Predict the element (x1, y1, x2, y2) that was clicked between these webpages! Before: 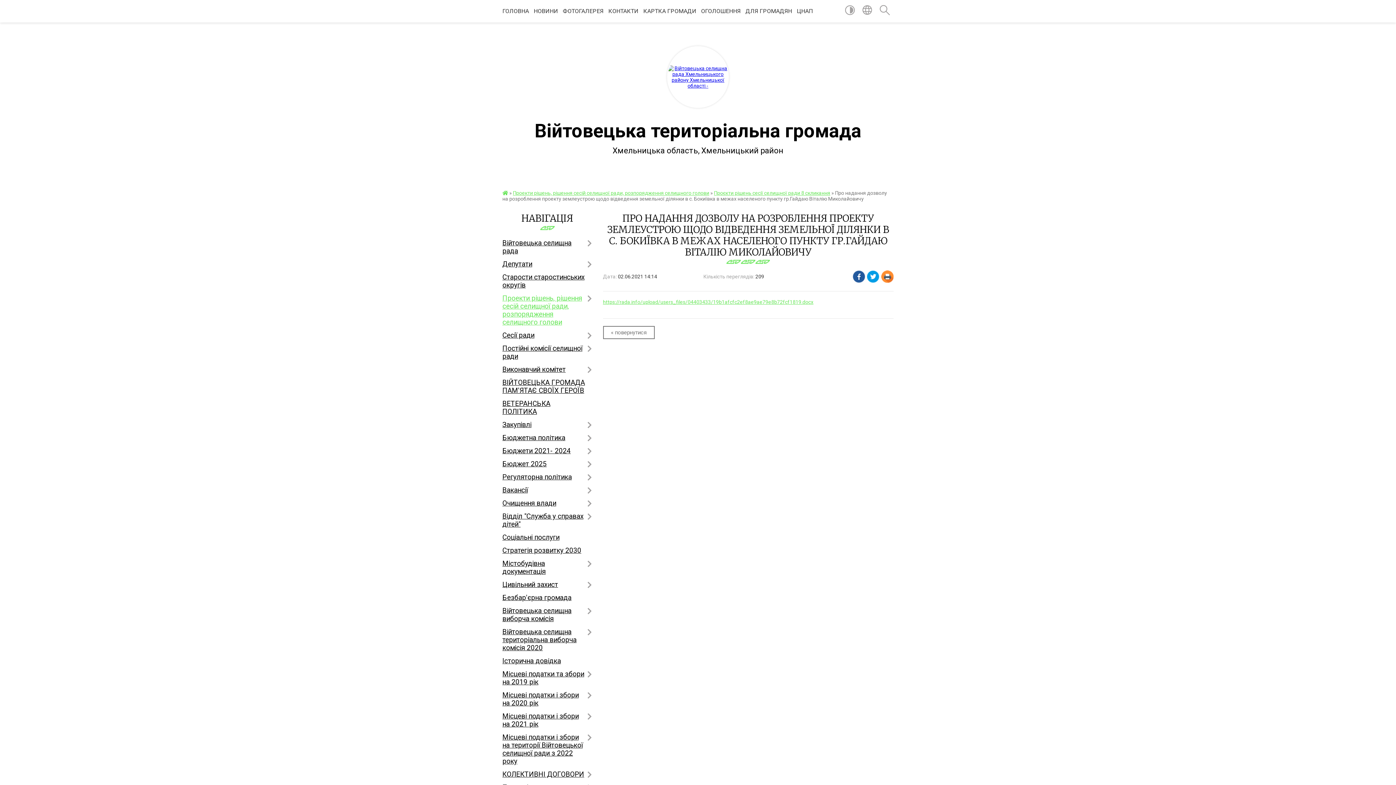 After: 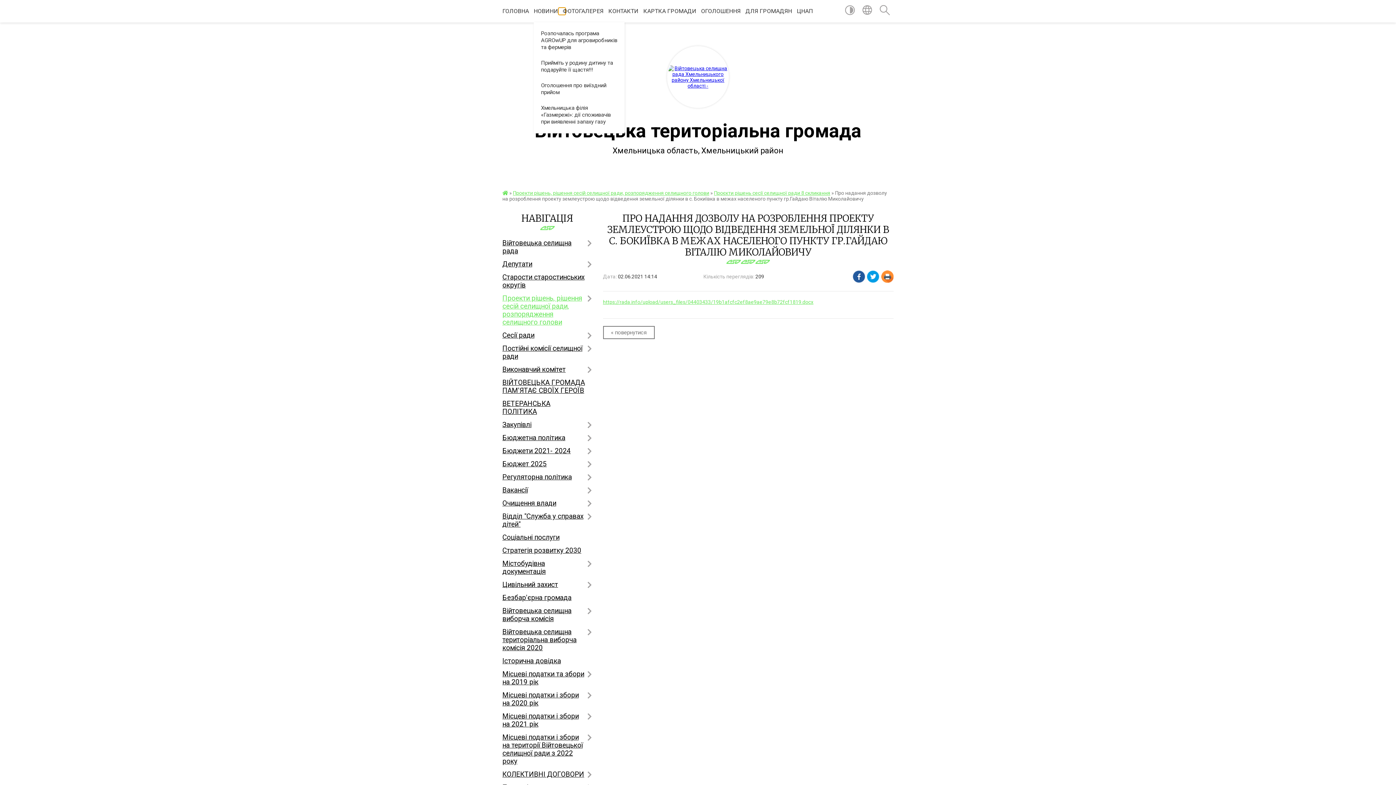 Action: bbox: (558, 7, 565, 14) label: Показати підменю